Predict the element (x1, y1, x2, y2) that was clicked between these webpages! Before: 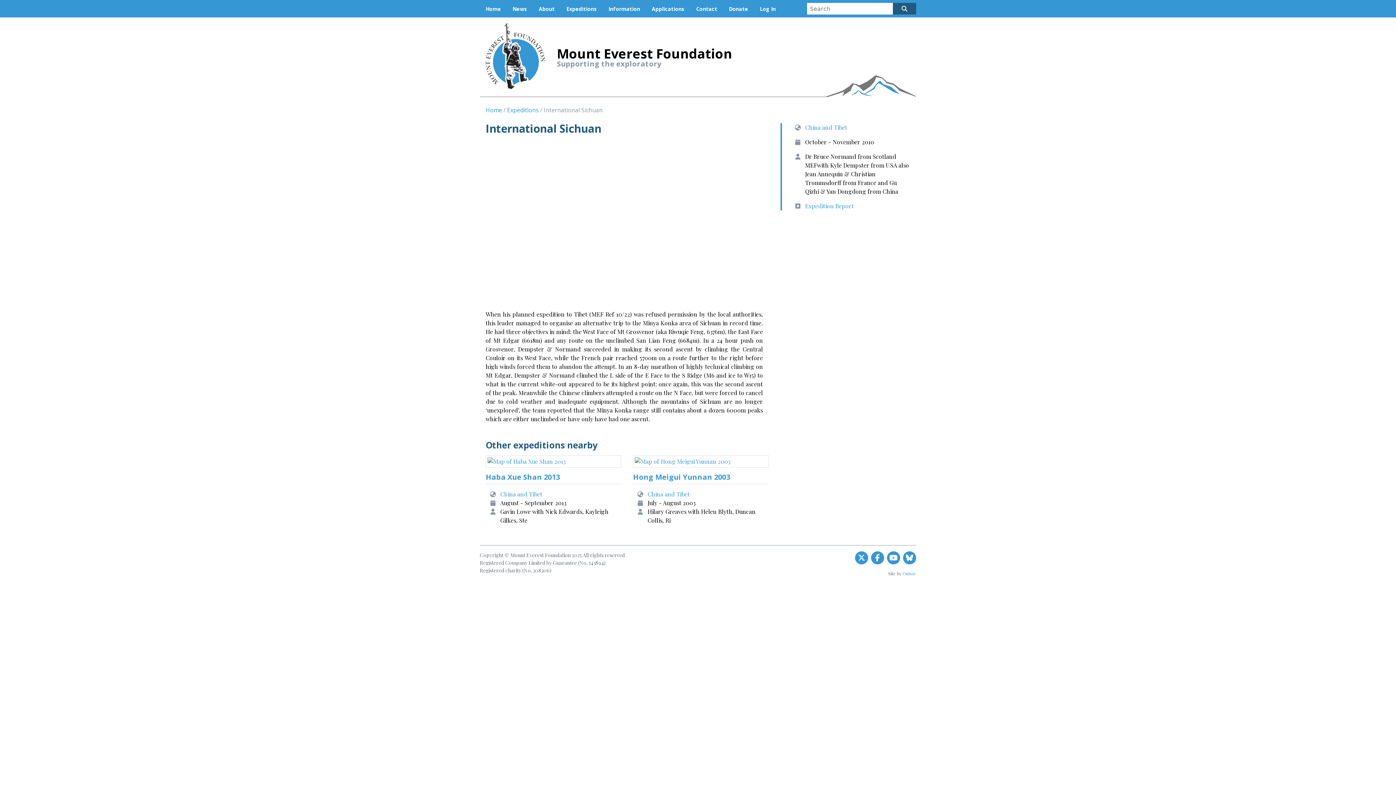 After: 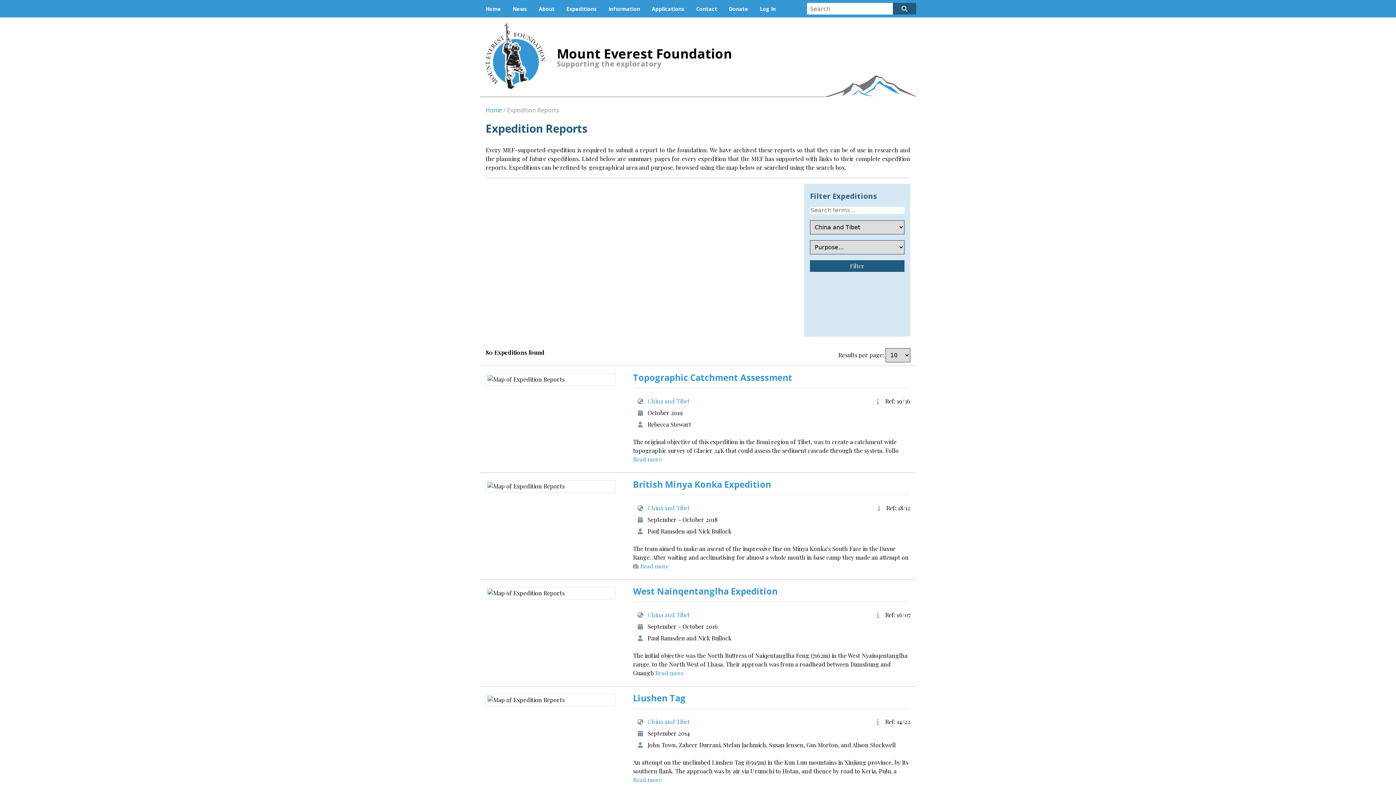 Action: label: China and Tibet bbox: (647, 490, 689, 498)